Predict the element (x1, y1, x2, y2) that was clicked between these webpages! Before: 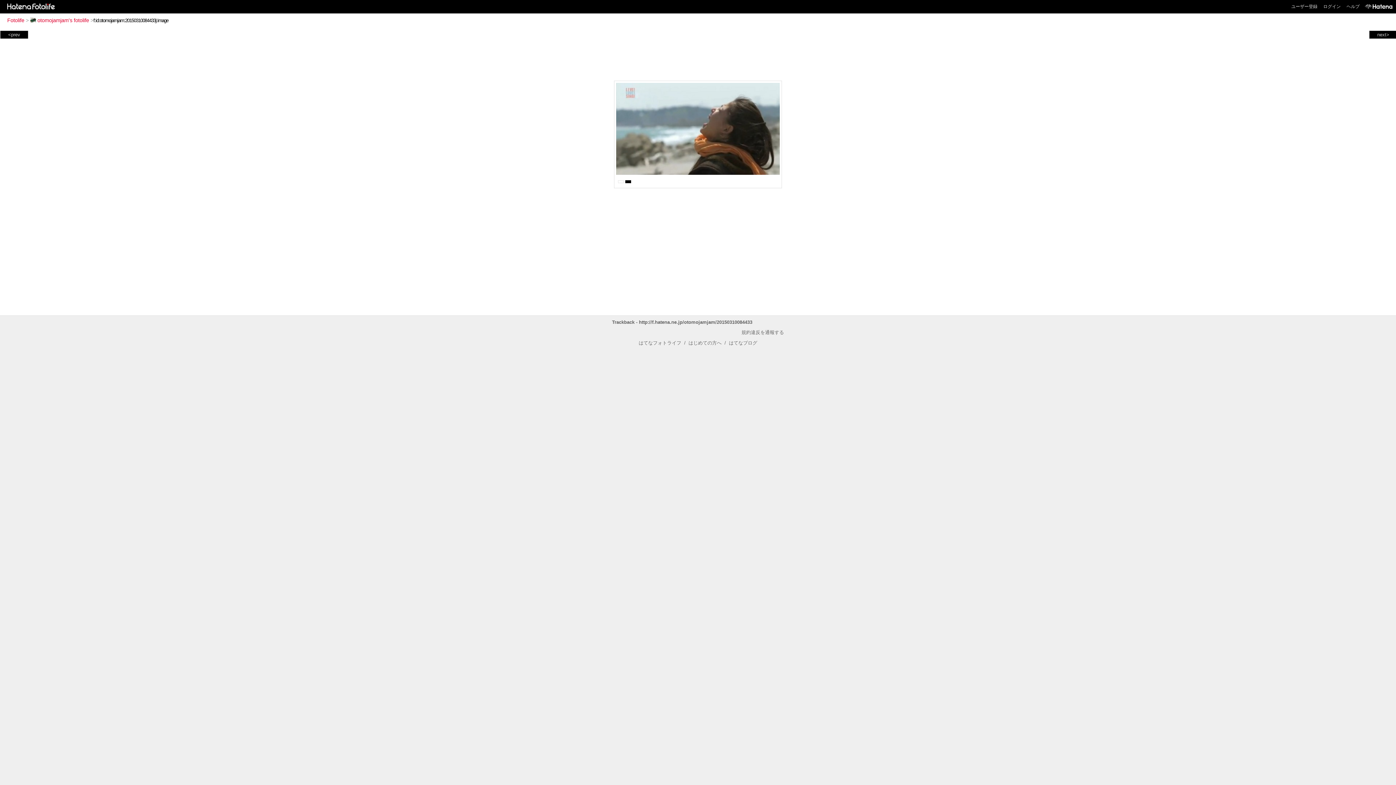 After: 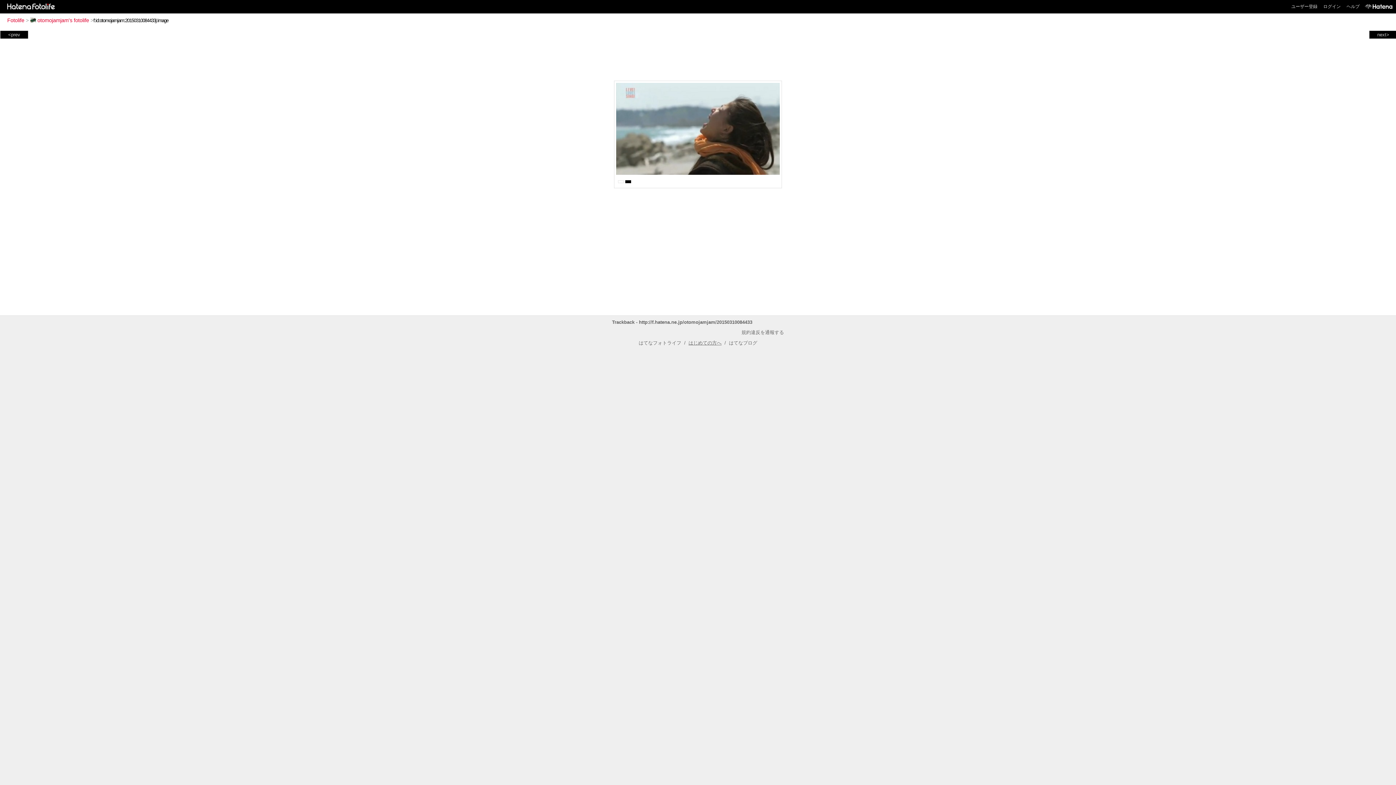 Action: bbox: (688, 340, 721, 345) label: はじめての方へ